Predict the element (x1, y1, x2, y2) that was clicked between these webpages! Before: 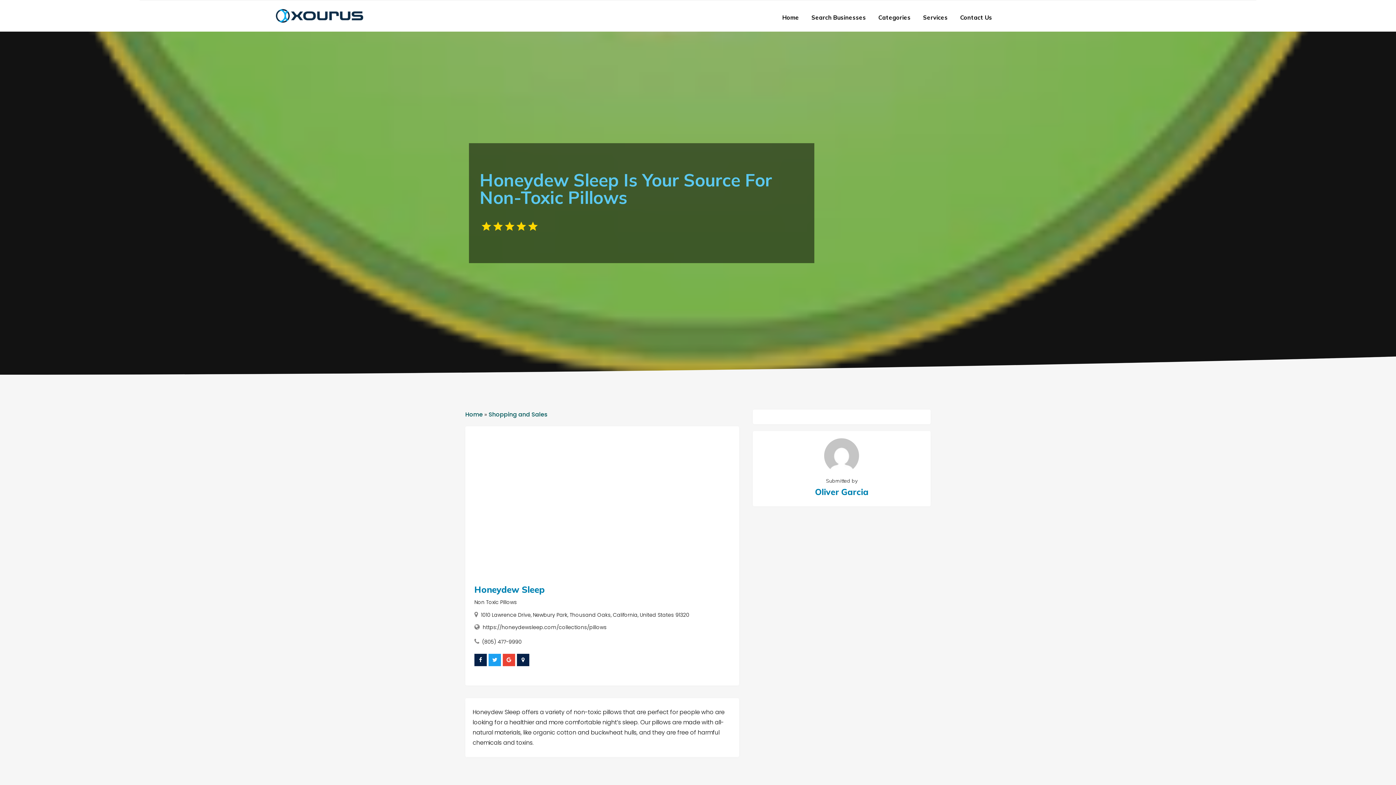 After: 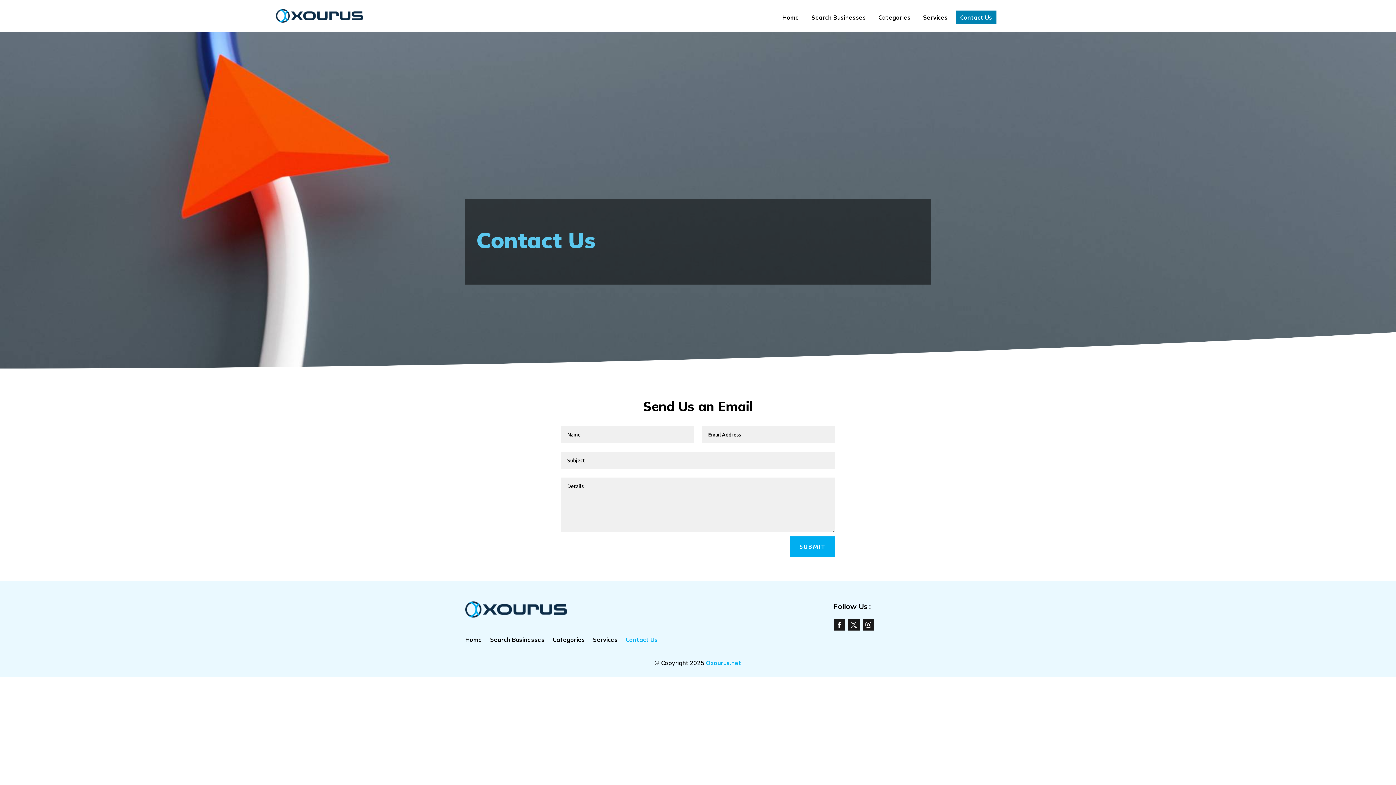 Action: label: Contact Us bbox: (955, 10, 996, 24)